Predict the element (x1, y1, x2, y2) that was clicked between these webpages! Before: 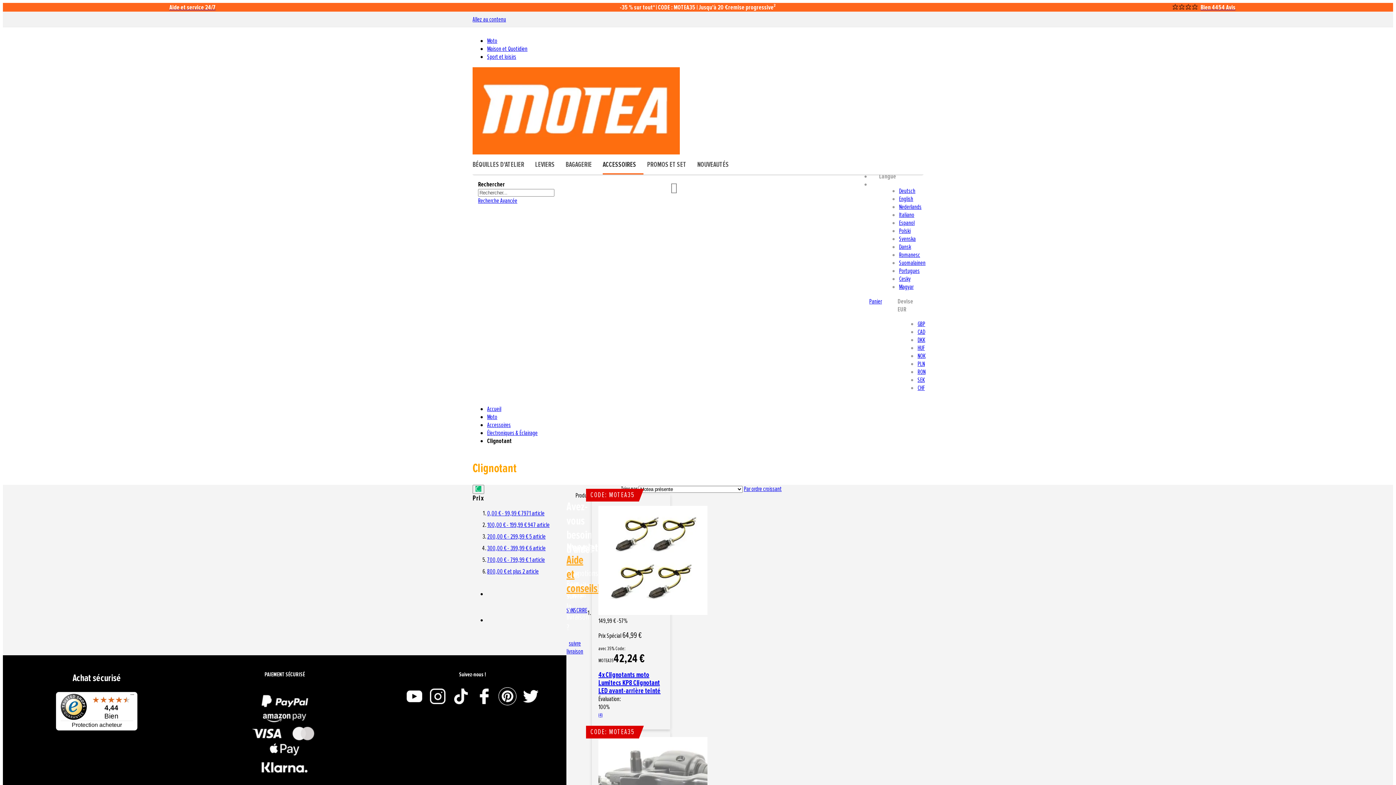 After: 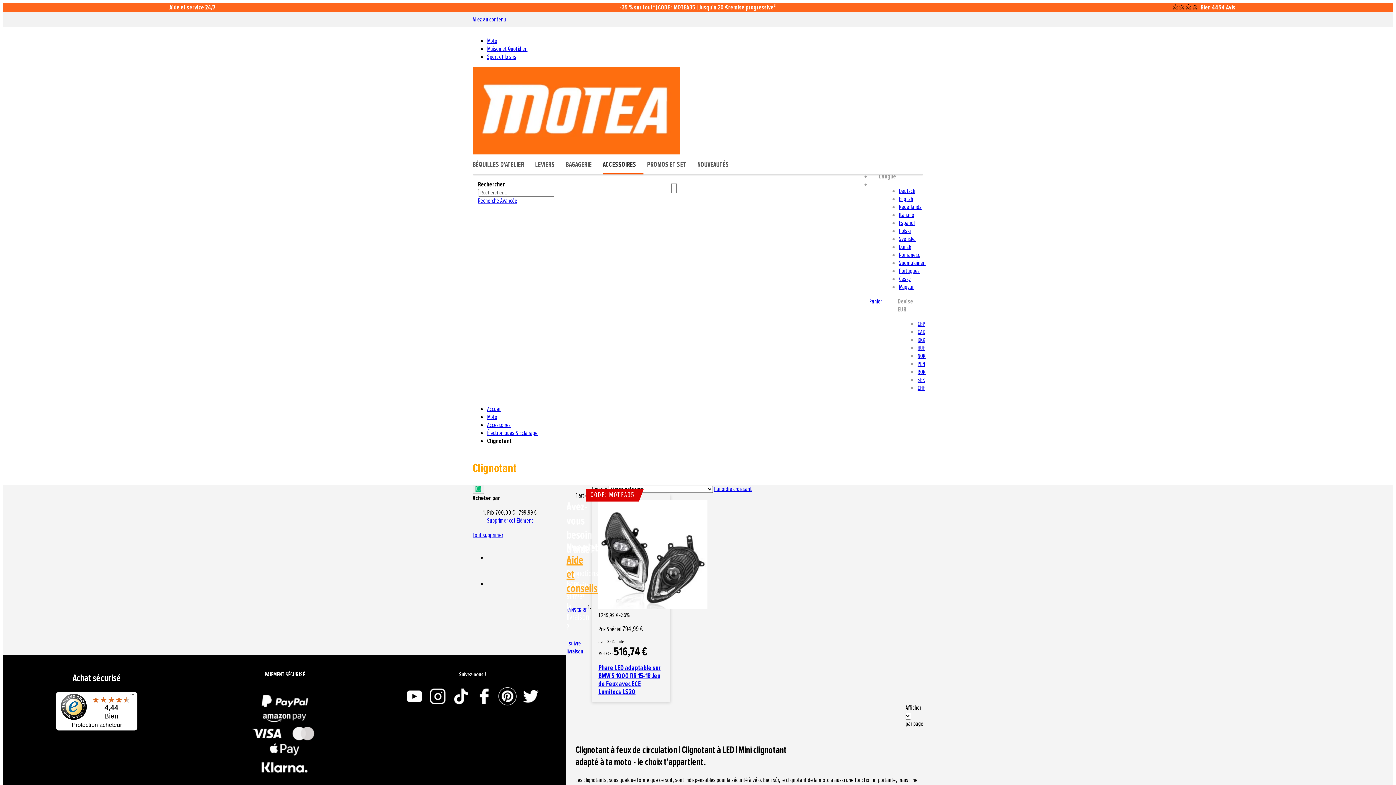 Action: label: 700,00 € - 799,99 € 1 article bbox: (487, 556, 545, 564)